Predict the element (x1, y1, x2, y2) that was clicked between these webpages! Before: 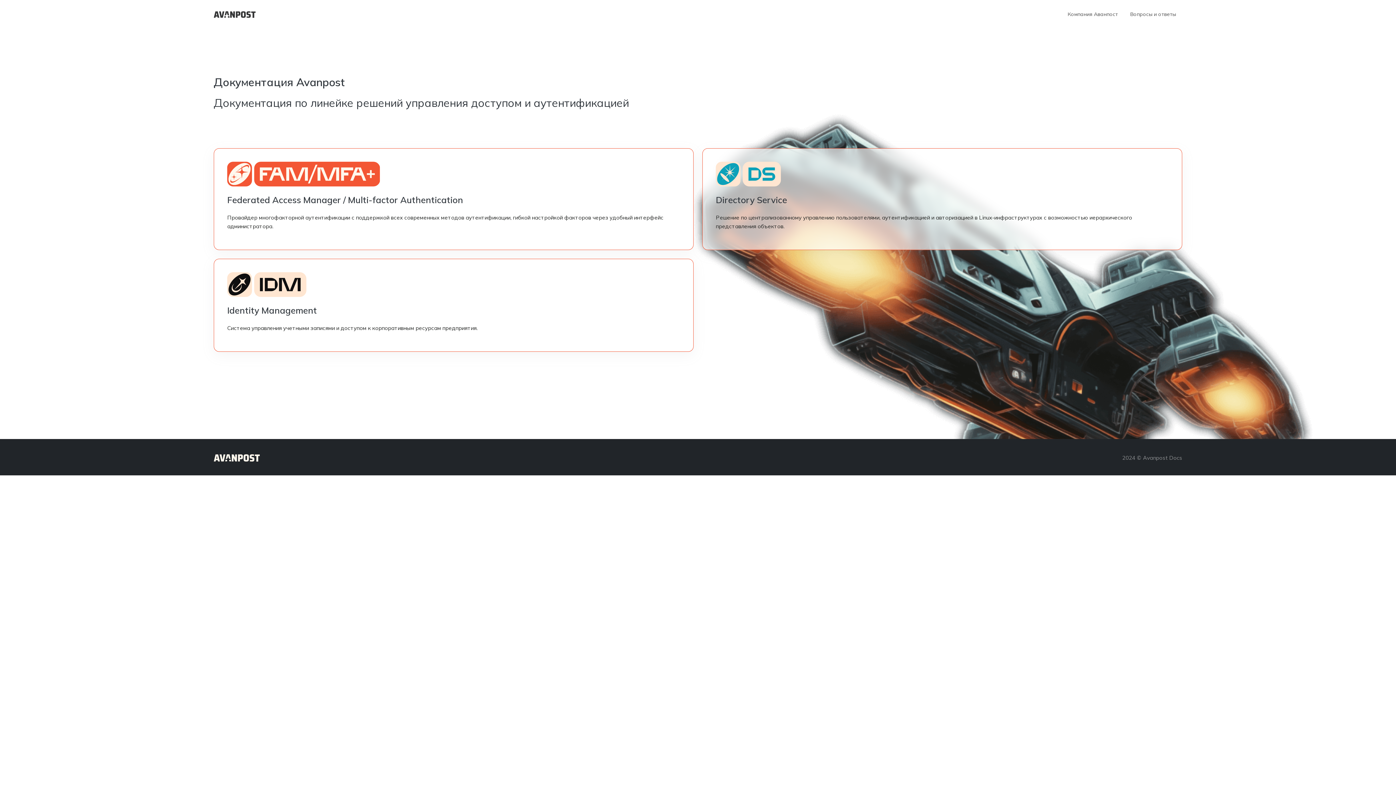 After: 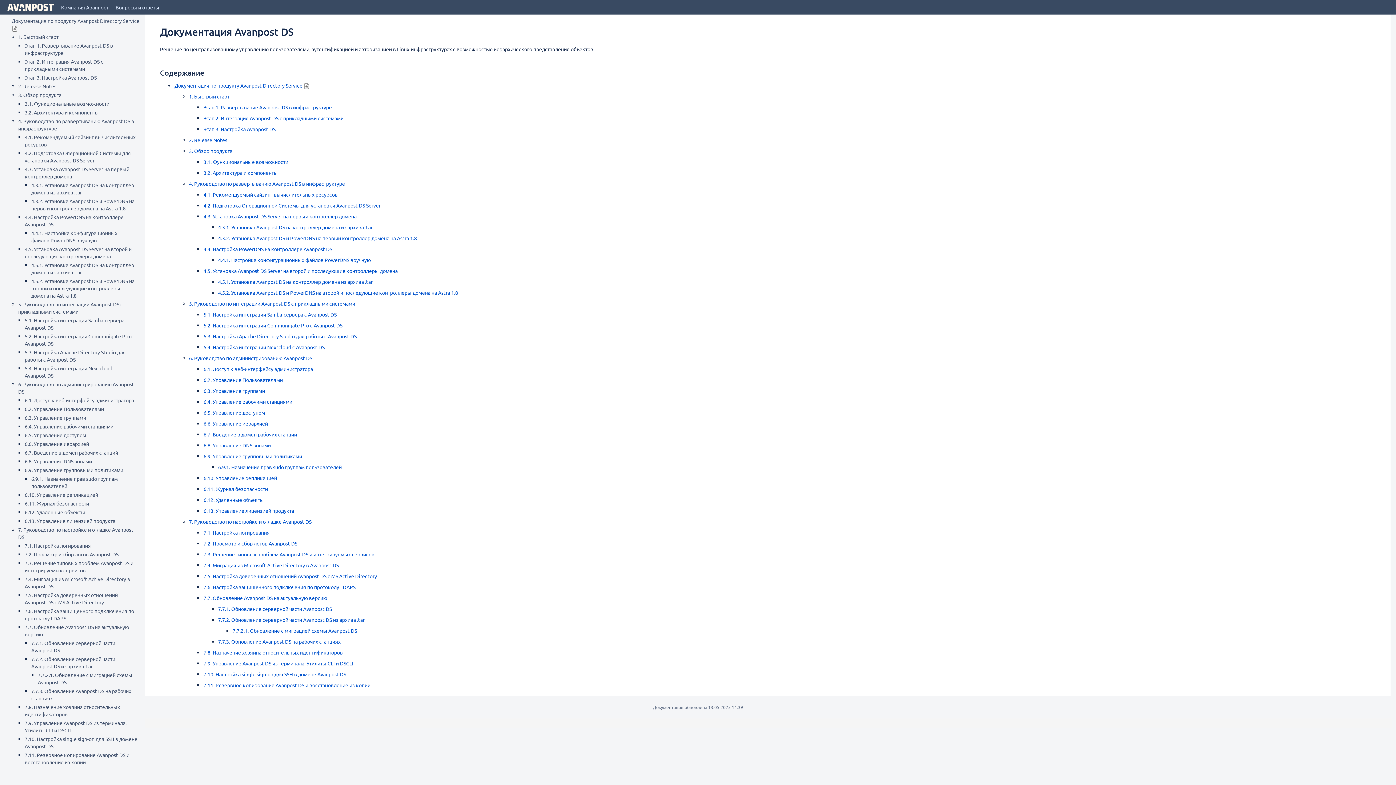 Action: bbox: (702, 148, 1182, 250) label: Directory Service

Решение по централизованному управлению пользователями, аутентификацией и авторизацией в Linux-инфраструктурах с возможностью иерархического представления объектов.